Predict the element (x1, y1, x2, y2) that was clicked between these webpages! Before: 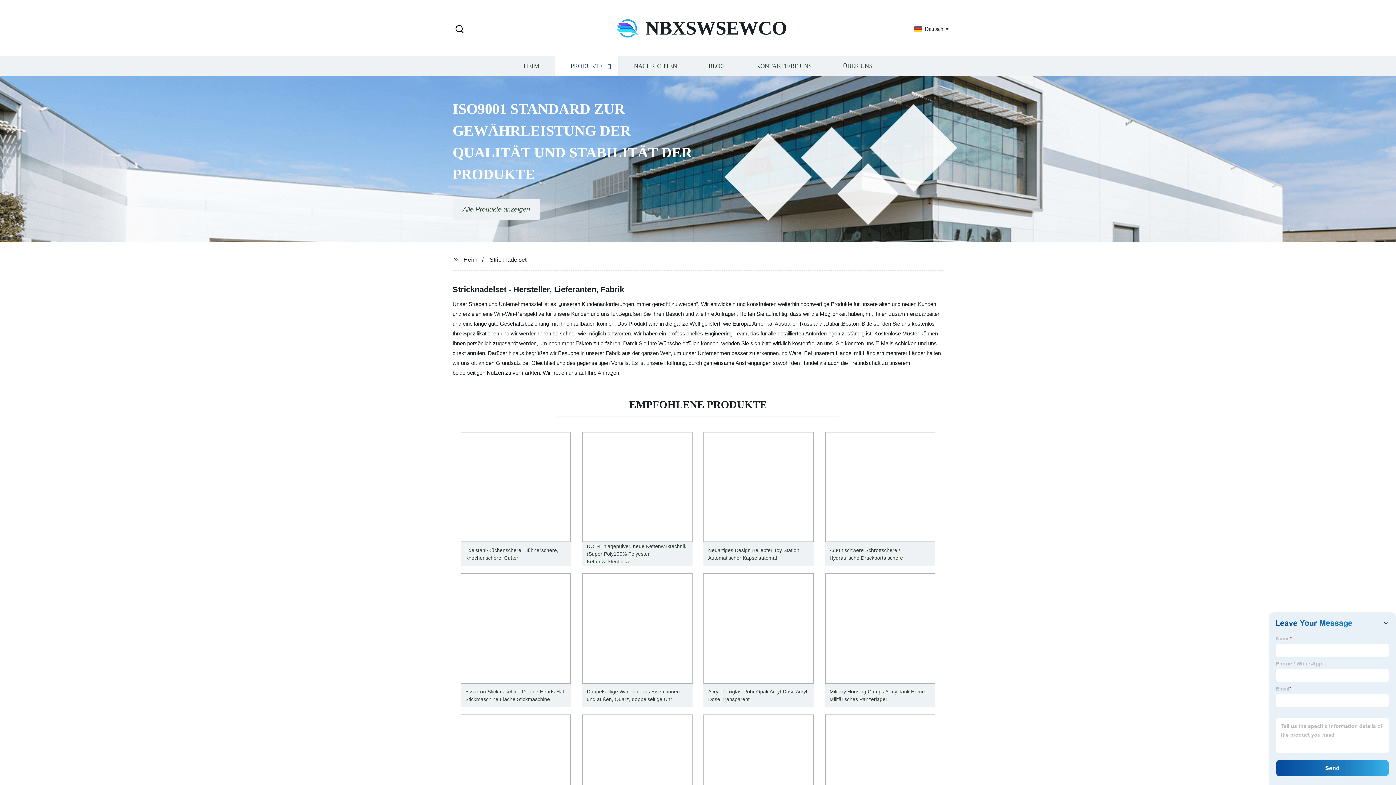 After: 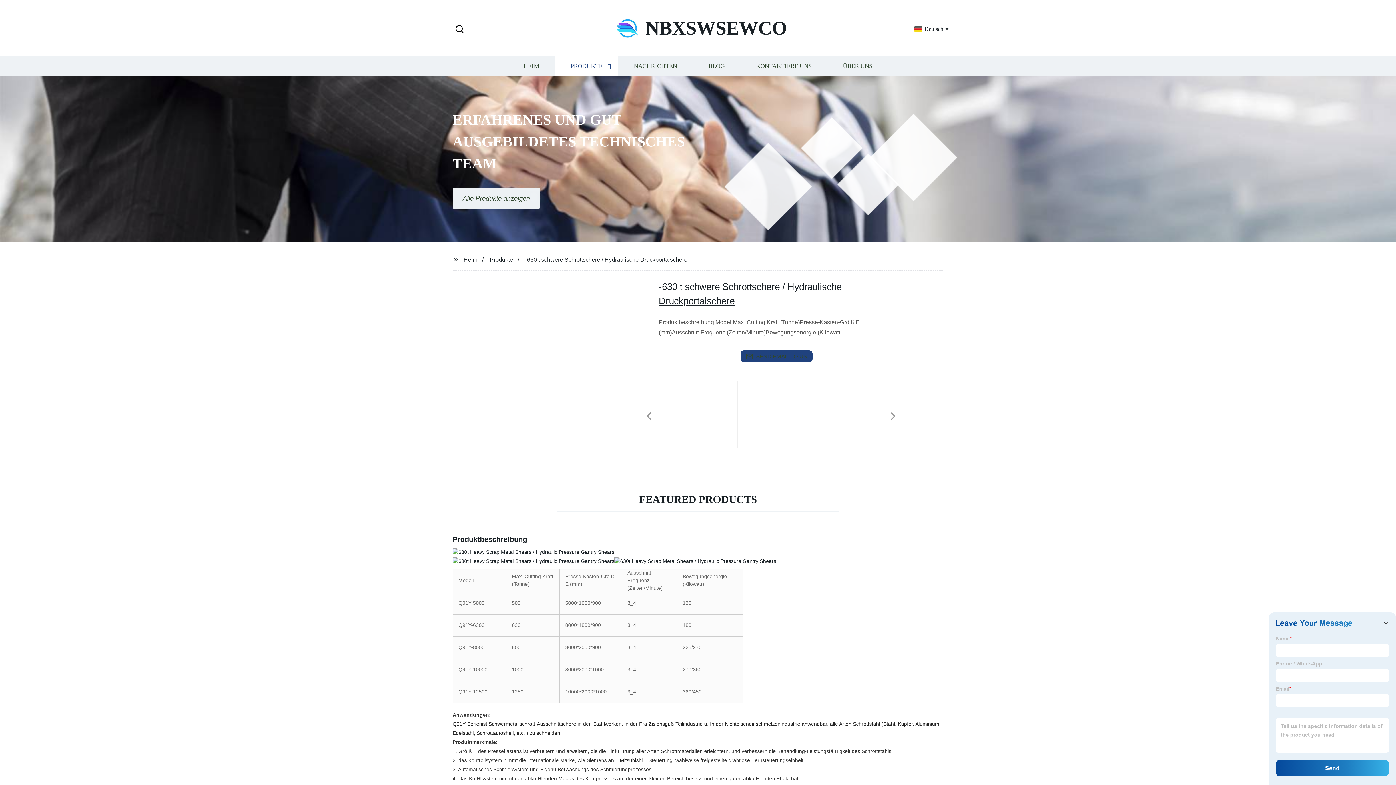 Action: bbox: (819, 428, 941, 569) label: -630 t schwere Schrottschere / Hydraulische Druckportalschere